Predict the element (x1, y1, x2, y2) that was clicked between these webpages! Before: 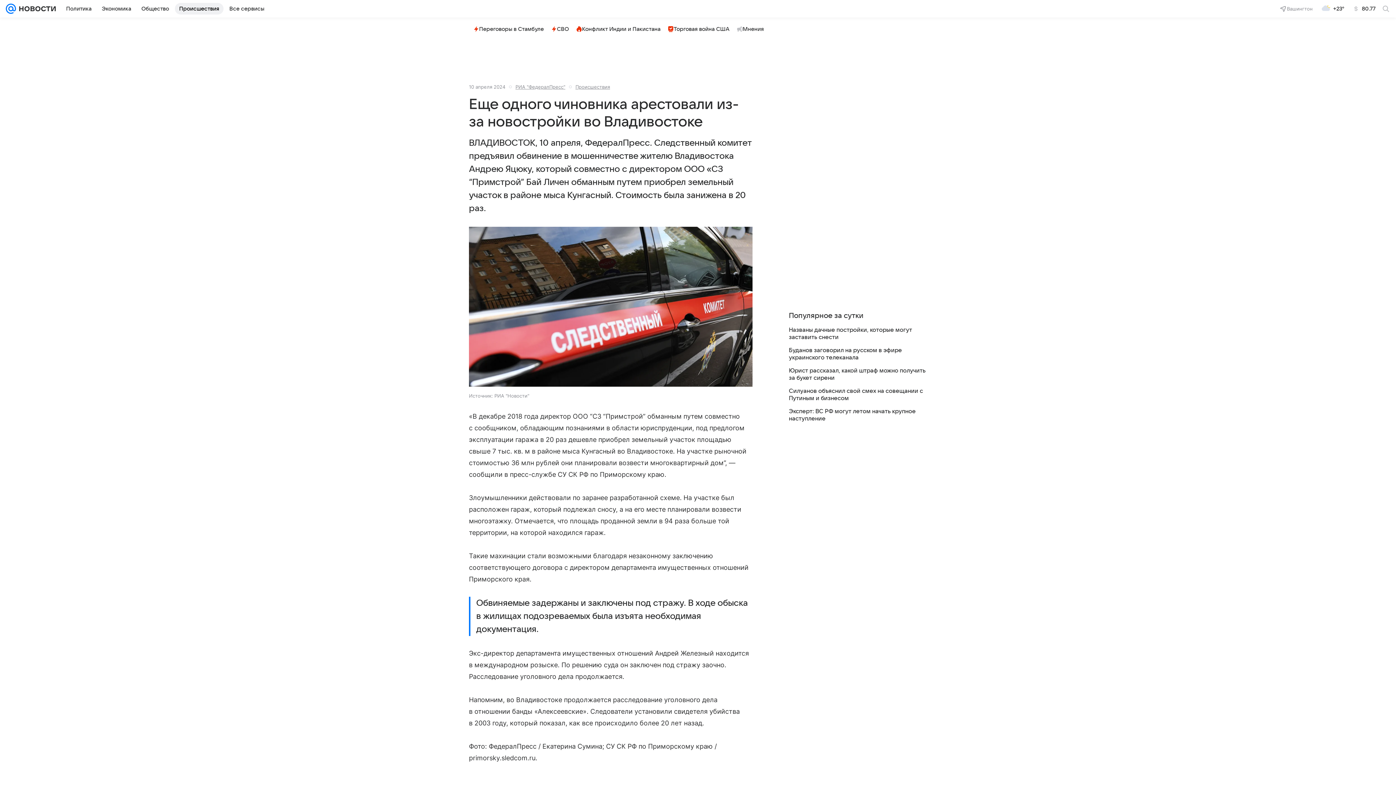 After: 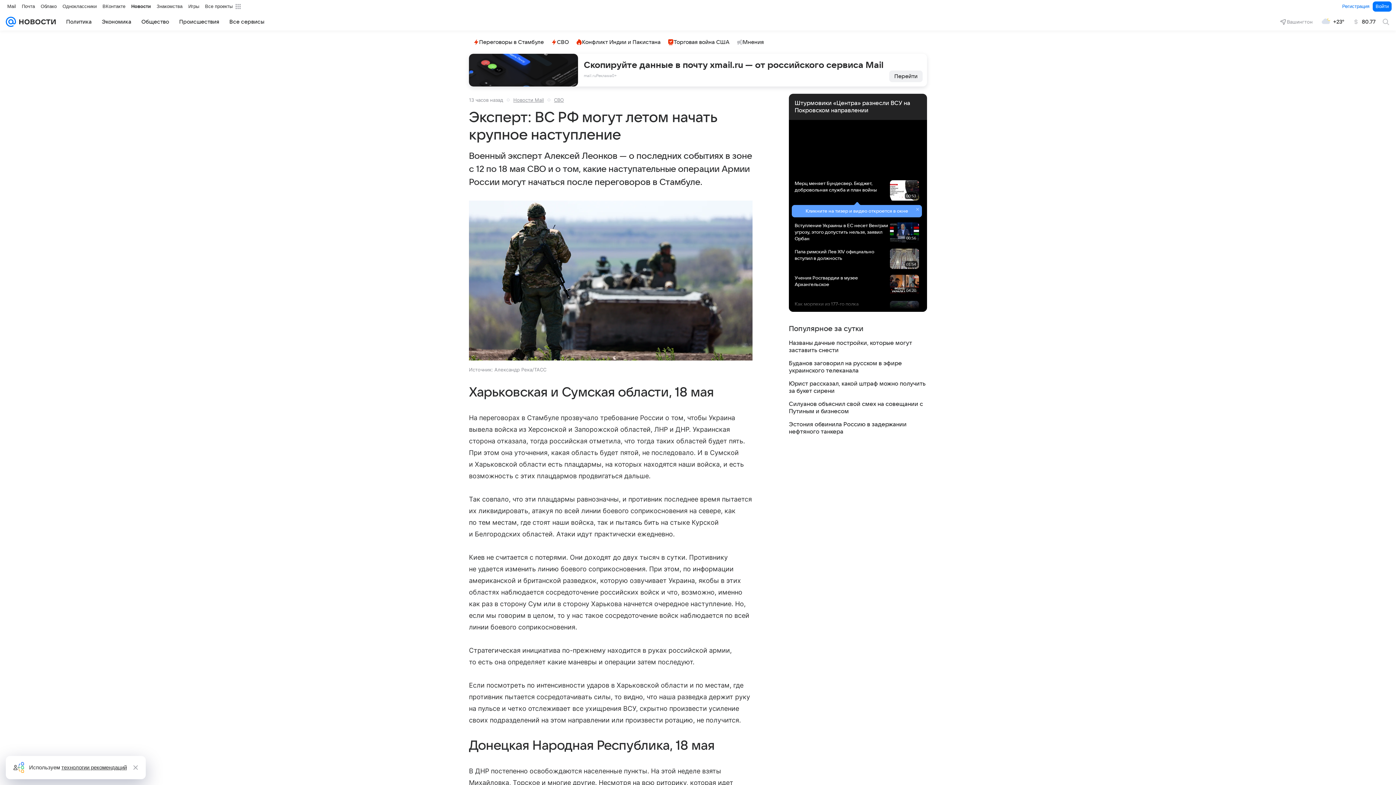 Action: bbox: (789, 408, 927, 422) label: Эксперт: ВС РФ могут летом начать крупное наступление